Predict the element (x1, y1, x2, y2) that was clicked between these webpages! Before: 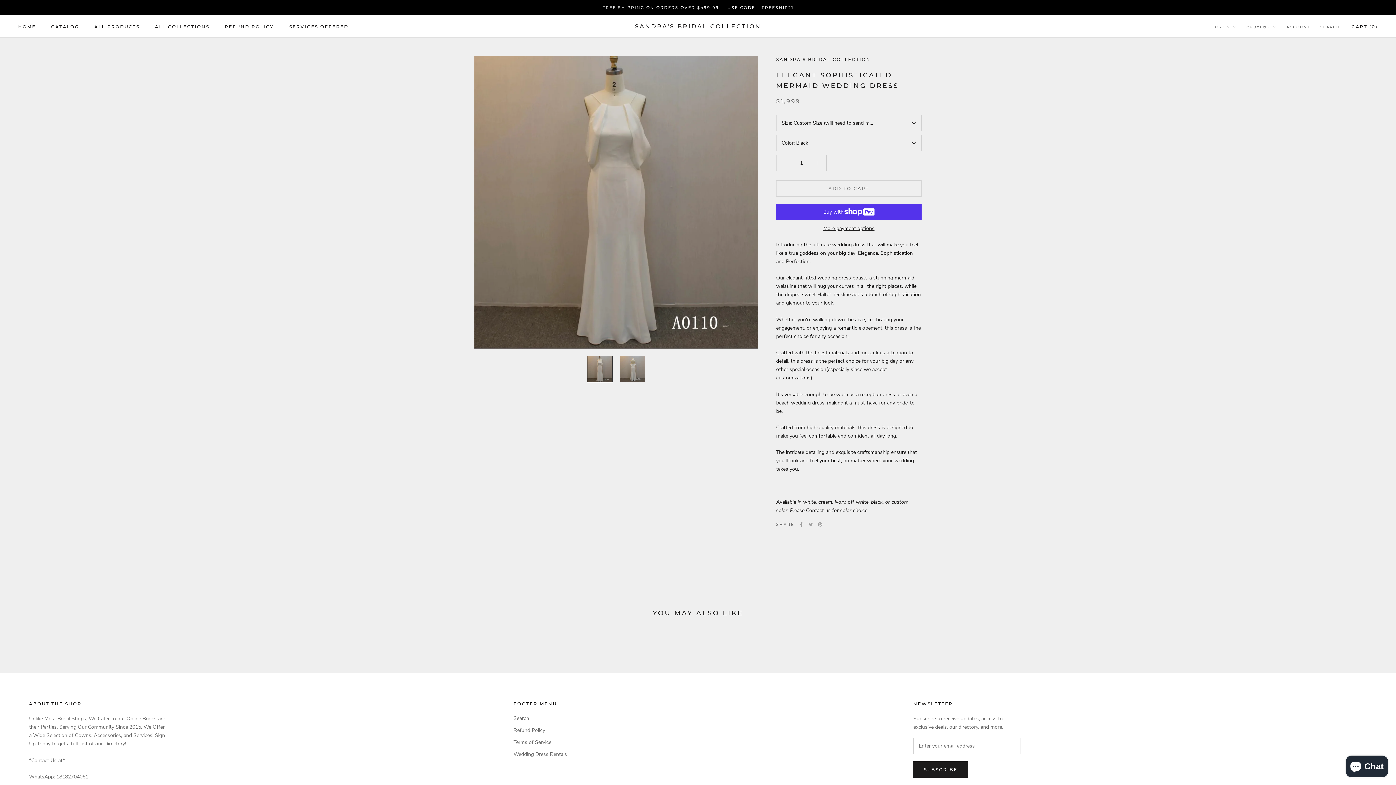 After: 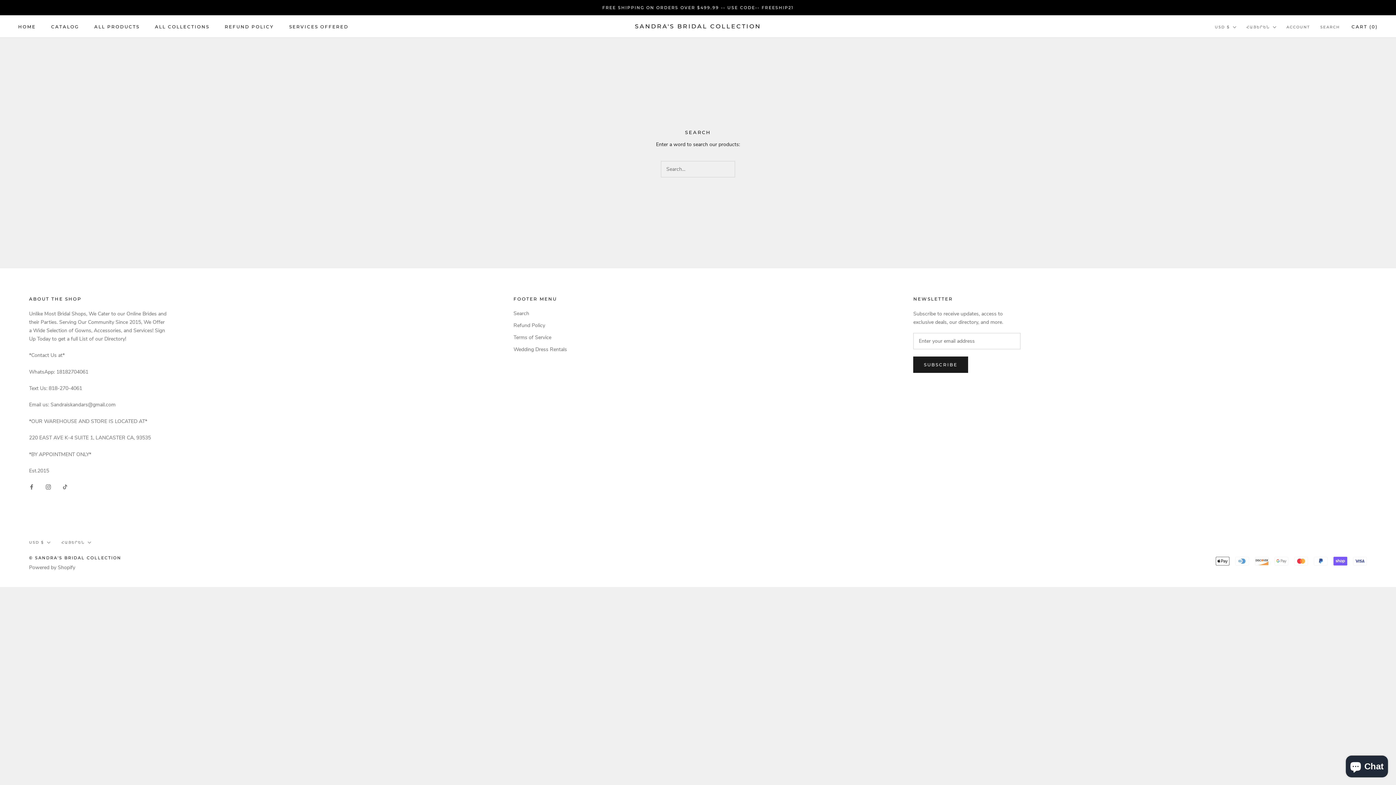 Action: bbox: (513, 714, 567, 722) label: Search